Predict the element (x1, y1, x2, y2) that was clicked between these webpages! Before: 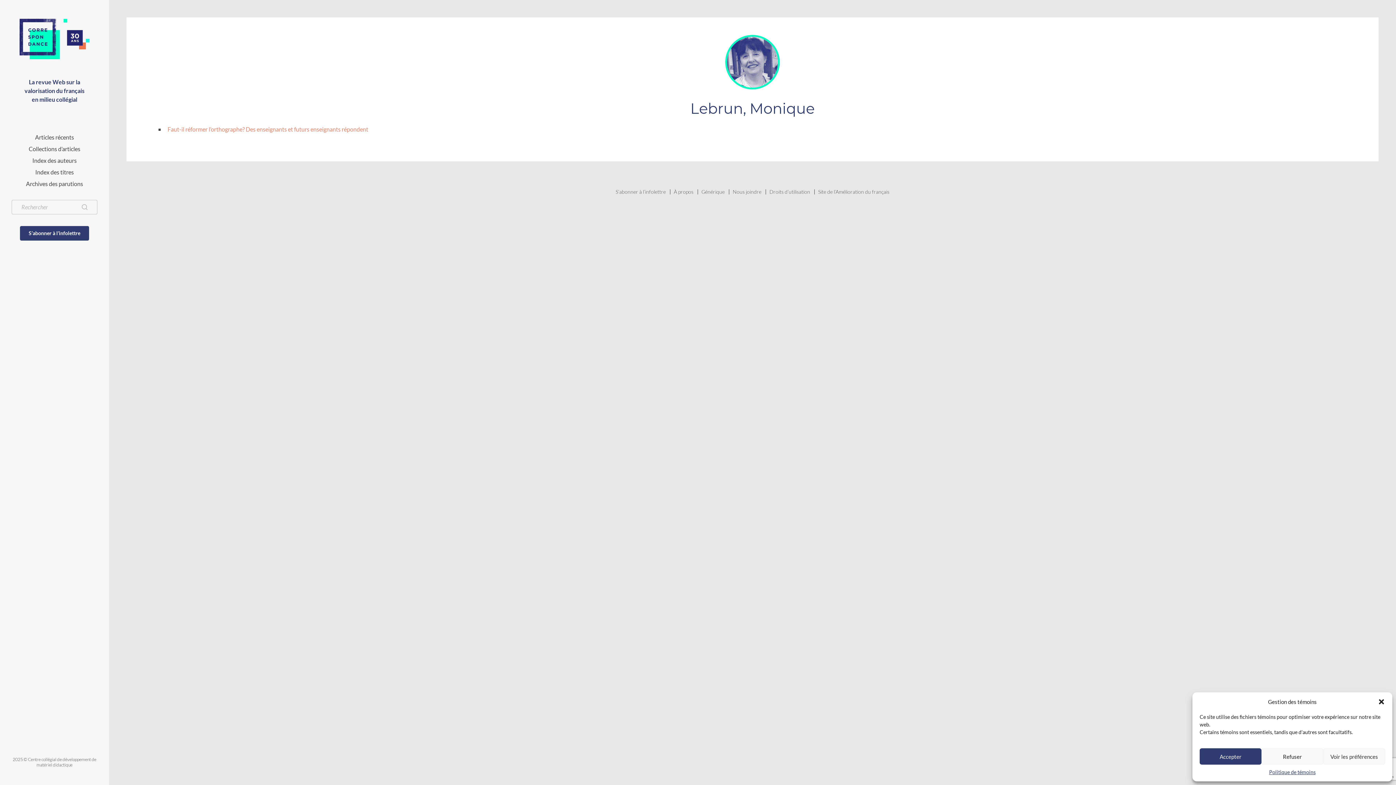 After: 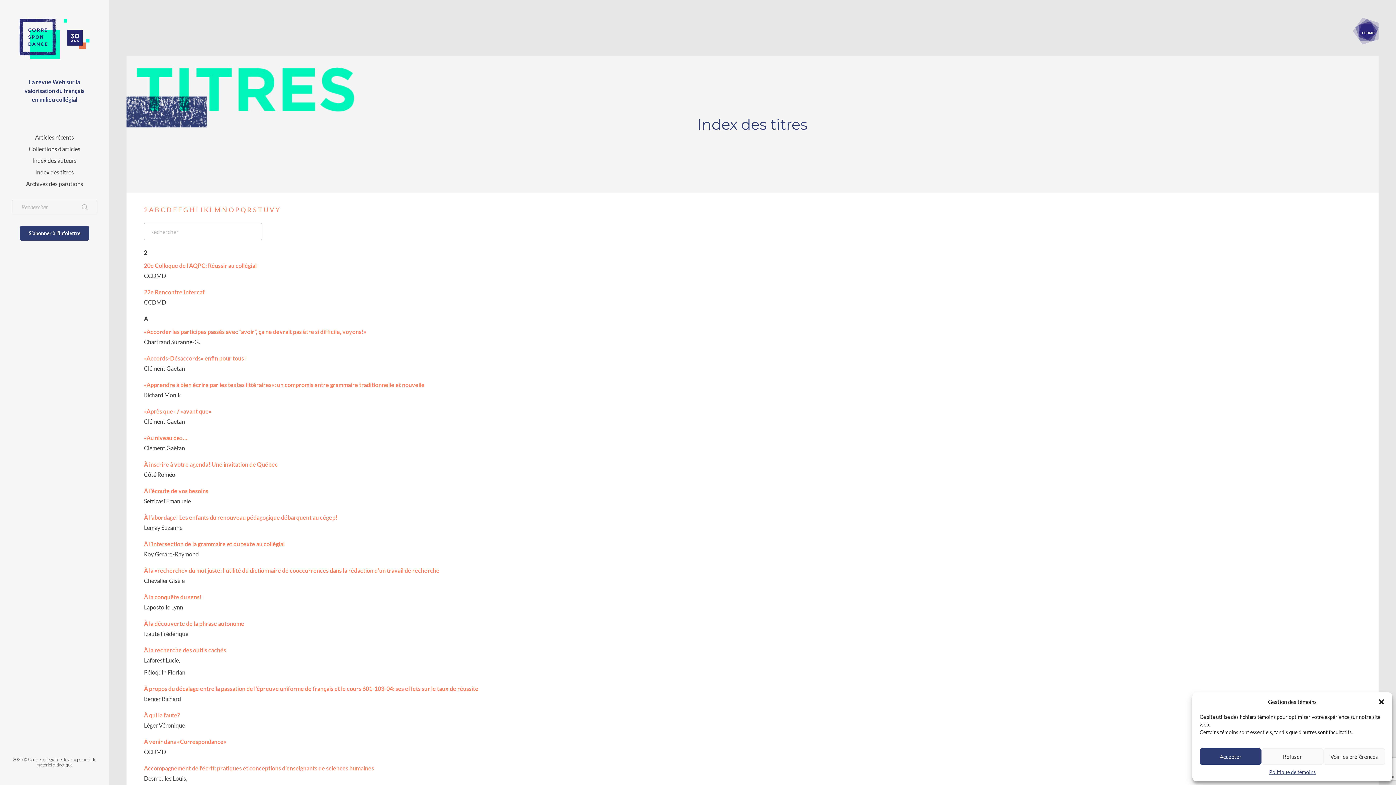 Action: bbox: (35, 168, 73, 175) label: Index des titres